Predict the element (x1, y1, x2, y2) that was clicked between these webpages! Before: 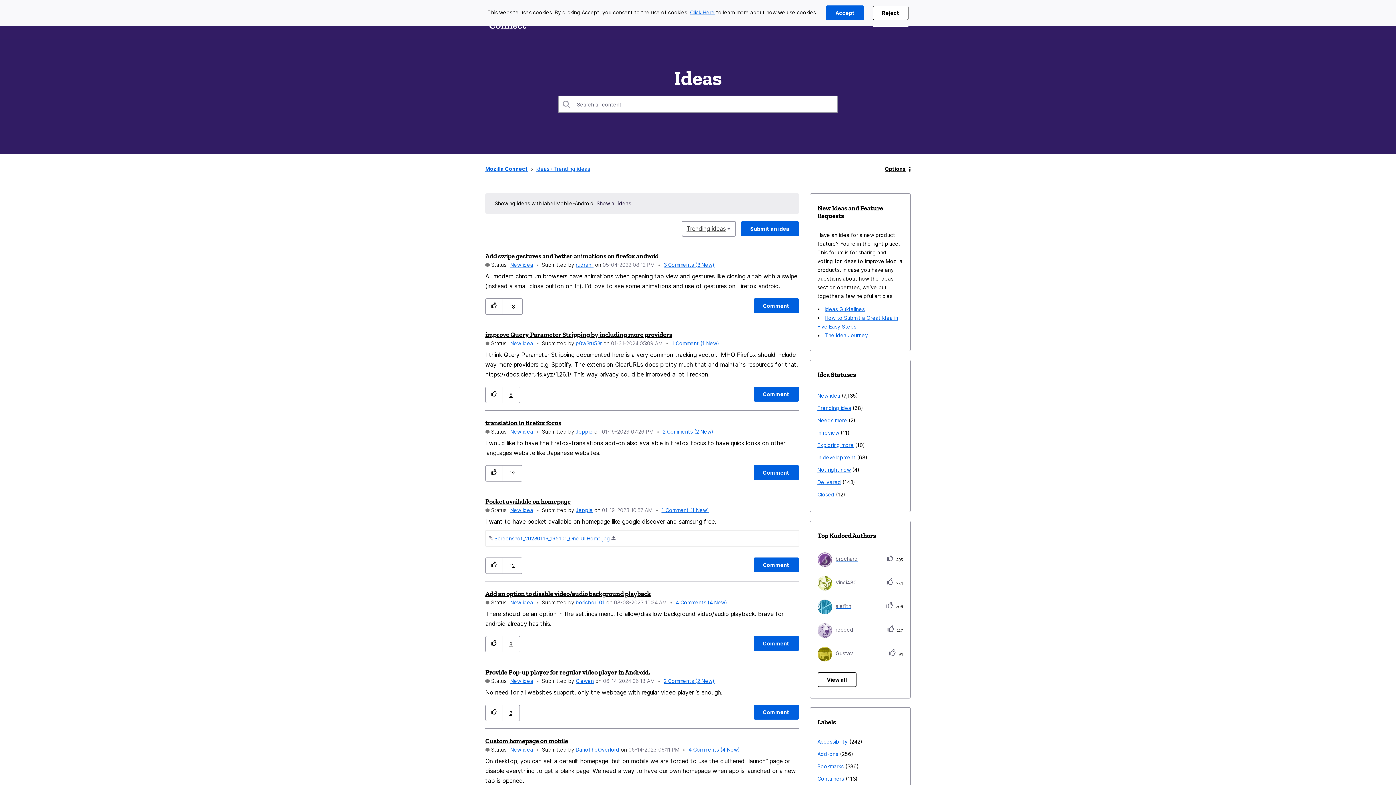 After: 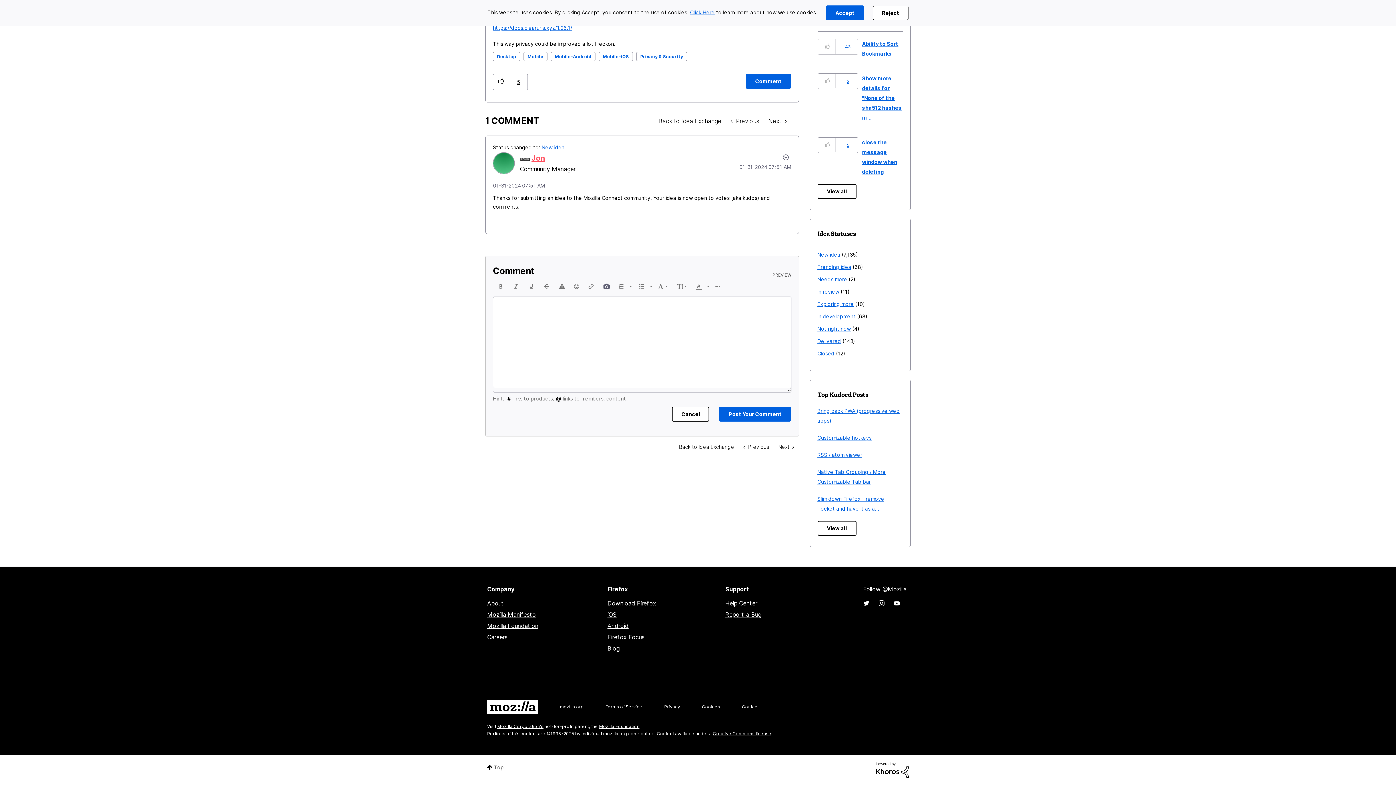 Action: label: Comment bbox: (753, 386, 799, 401)